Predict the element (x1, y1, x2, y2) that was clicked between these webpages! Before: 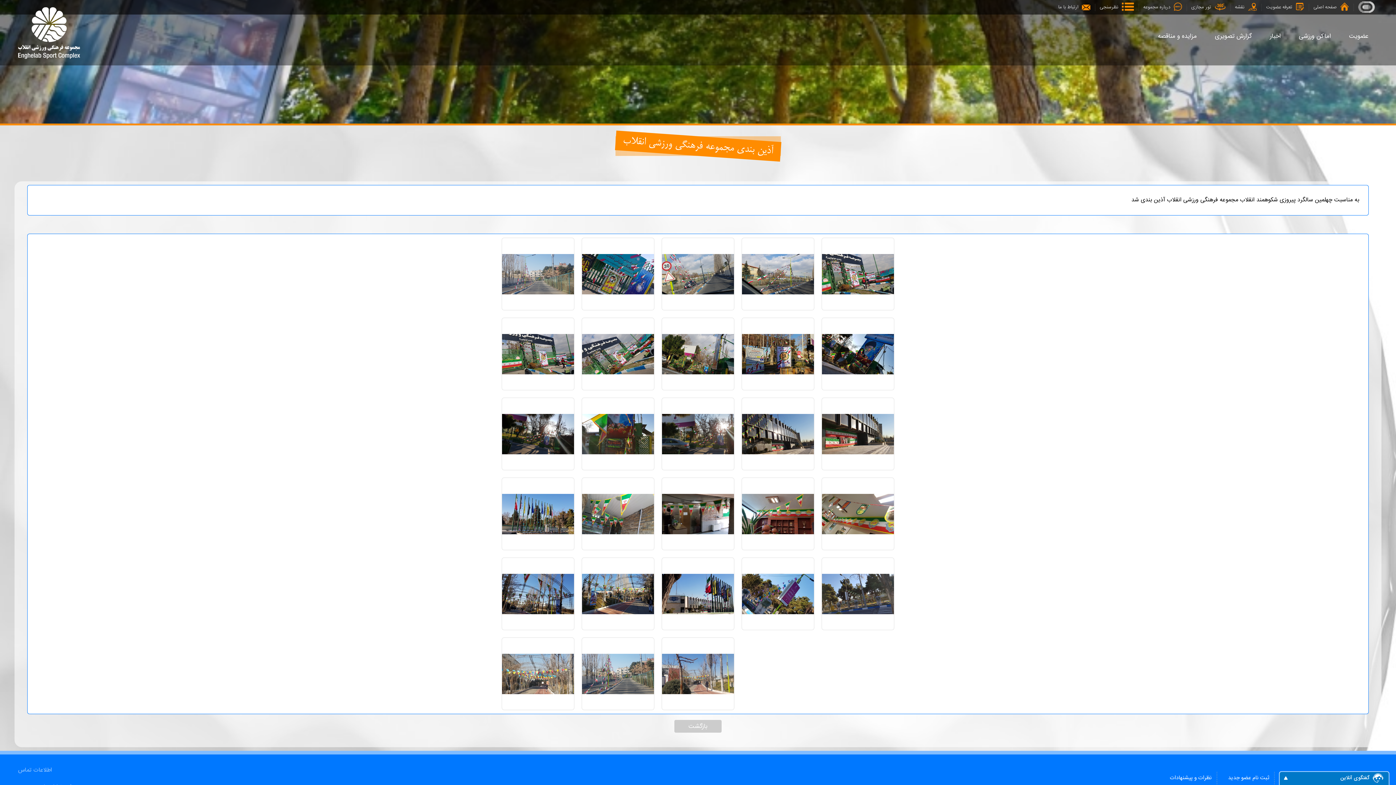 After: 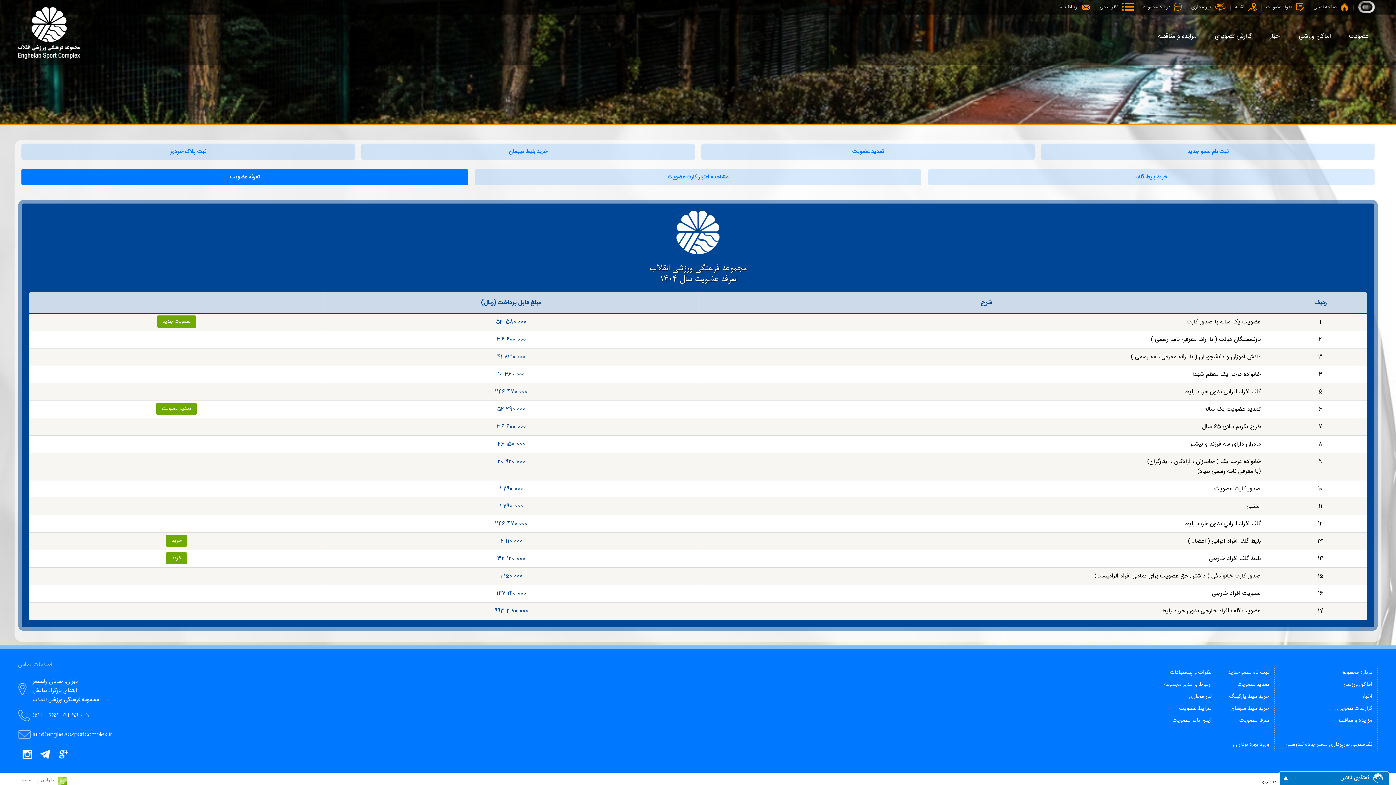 Action: bbox: (1263, 0, 1307, 14) label: d	تعرفه عضویت